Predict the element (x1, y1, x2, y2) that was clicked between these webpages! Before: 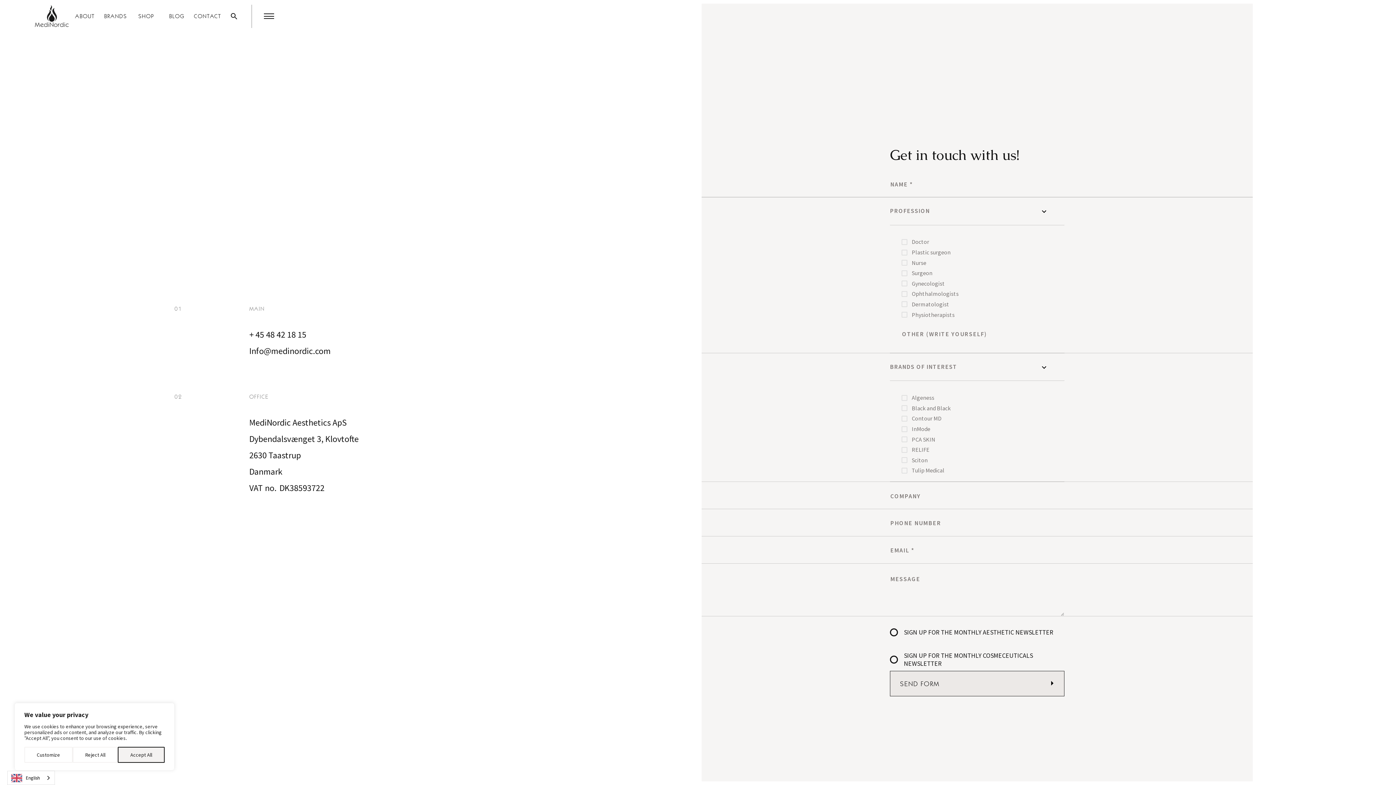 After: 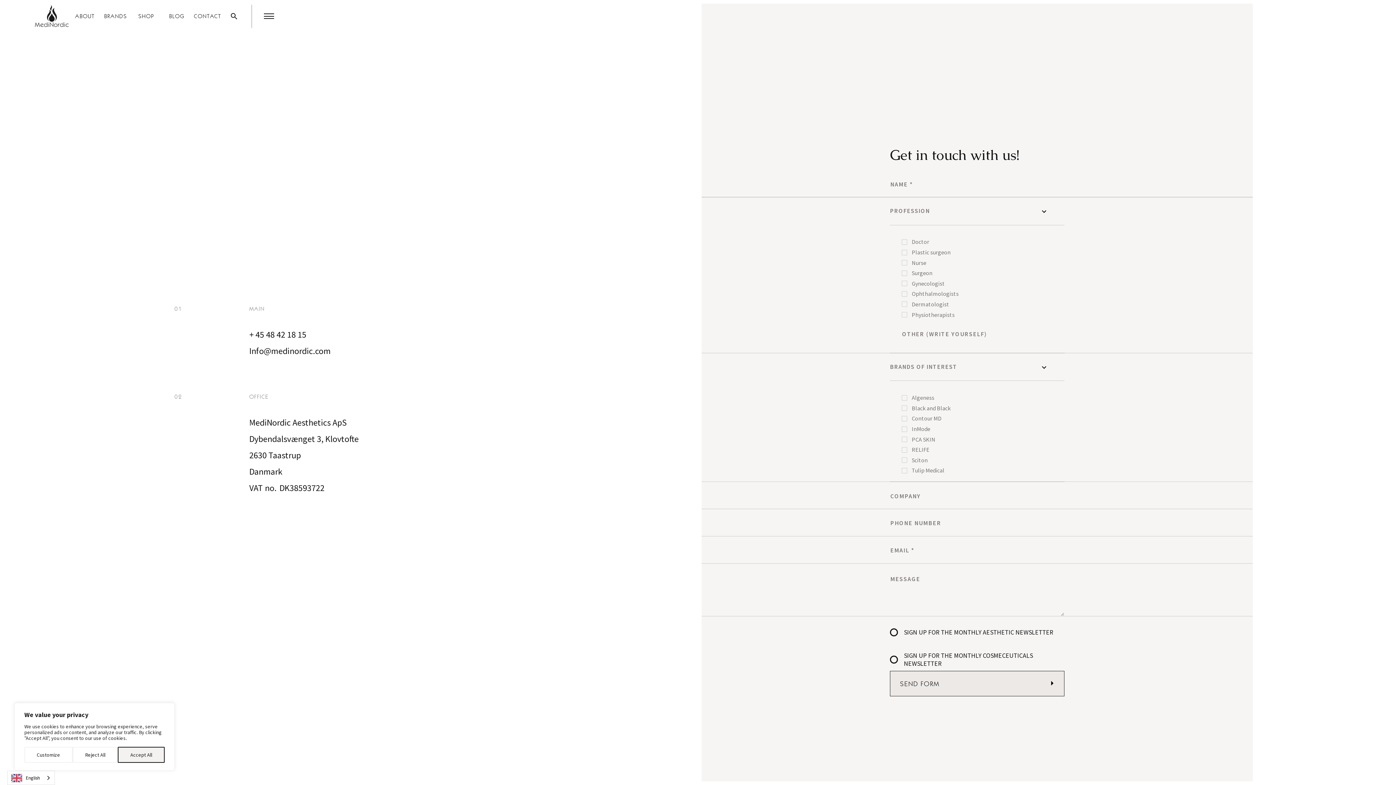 Action: label: CONTACT bbox: (191, 4, 222, 27)